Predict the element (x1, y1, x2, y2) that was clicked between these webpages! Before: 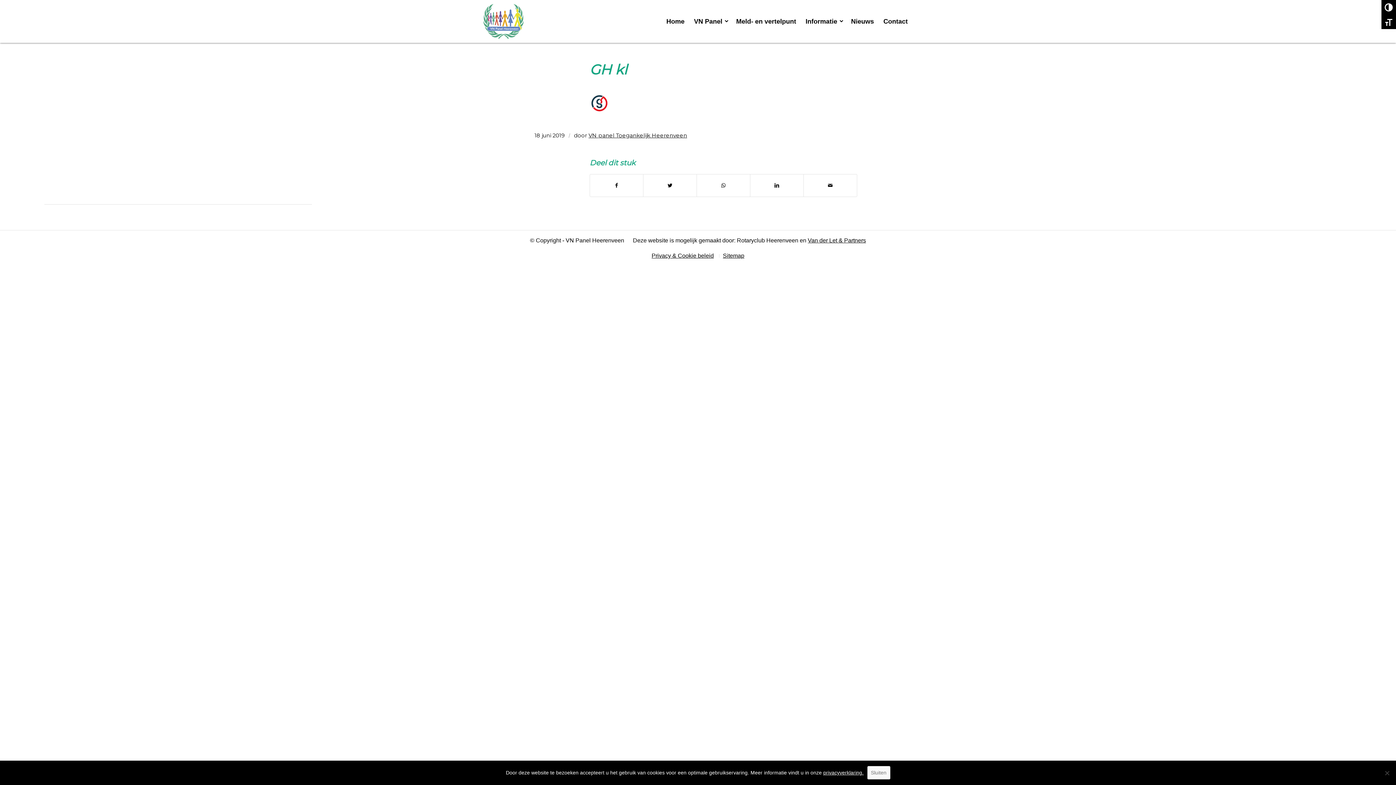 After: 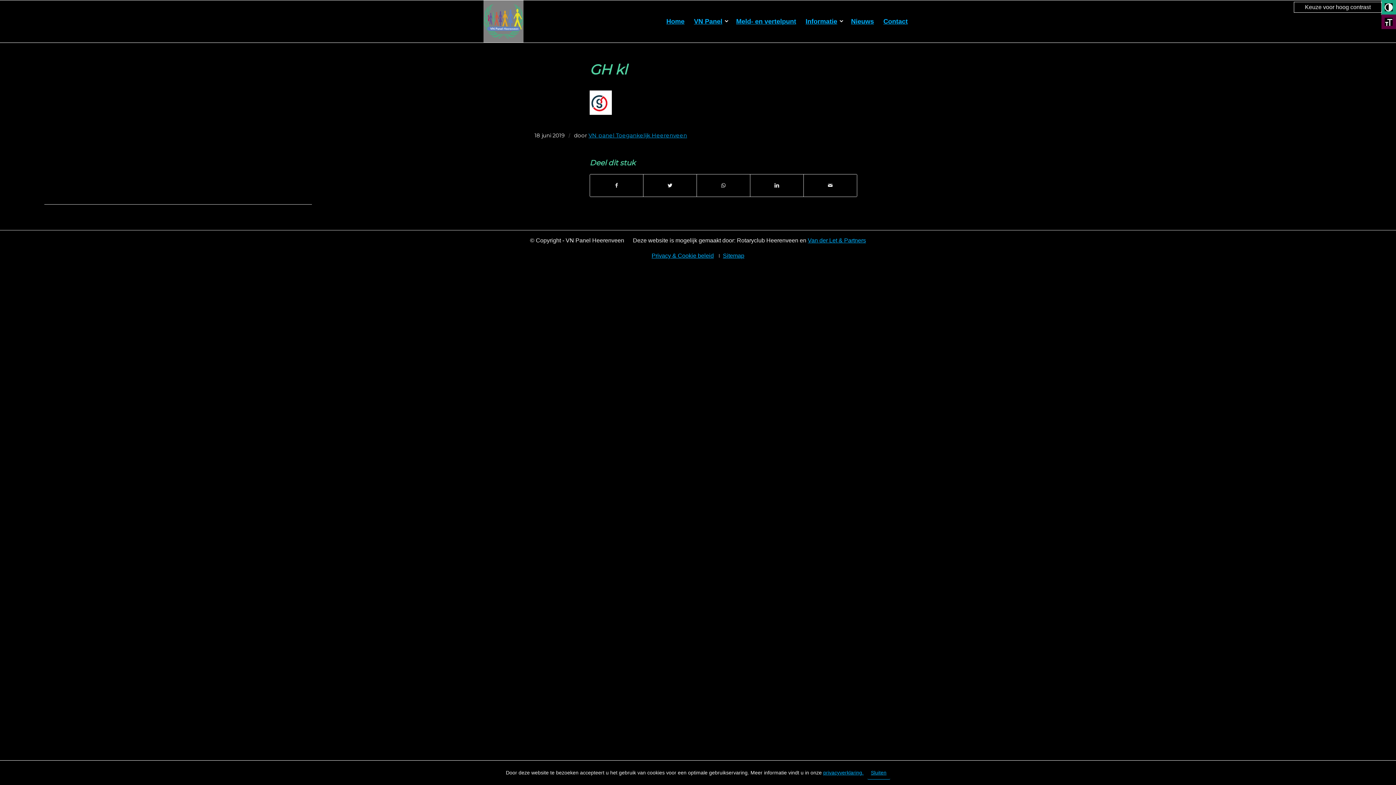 Action: label: Keuze voor hoog contrast bbox: (1381, 0, 1396, 14)